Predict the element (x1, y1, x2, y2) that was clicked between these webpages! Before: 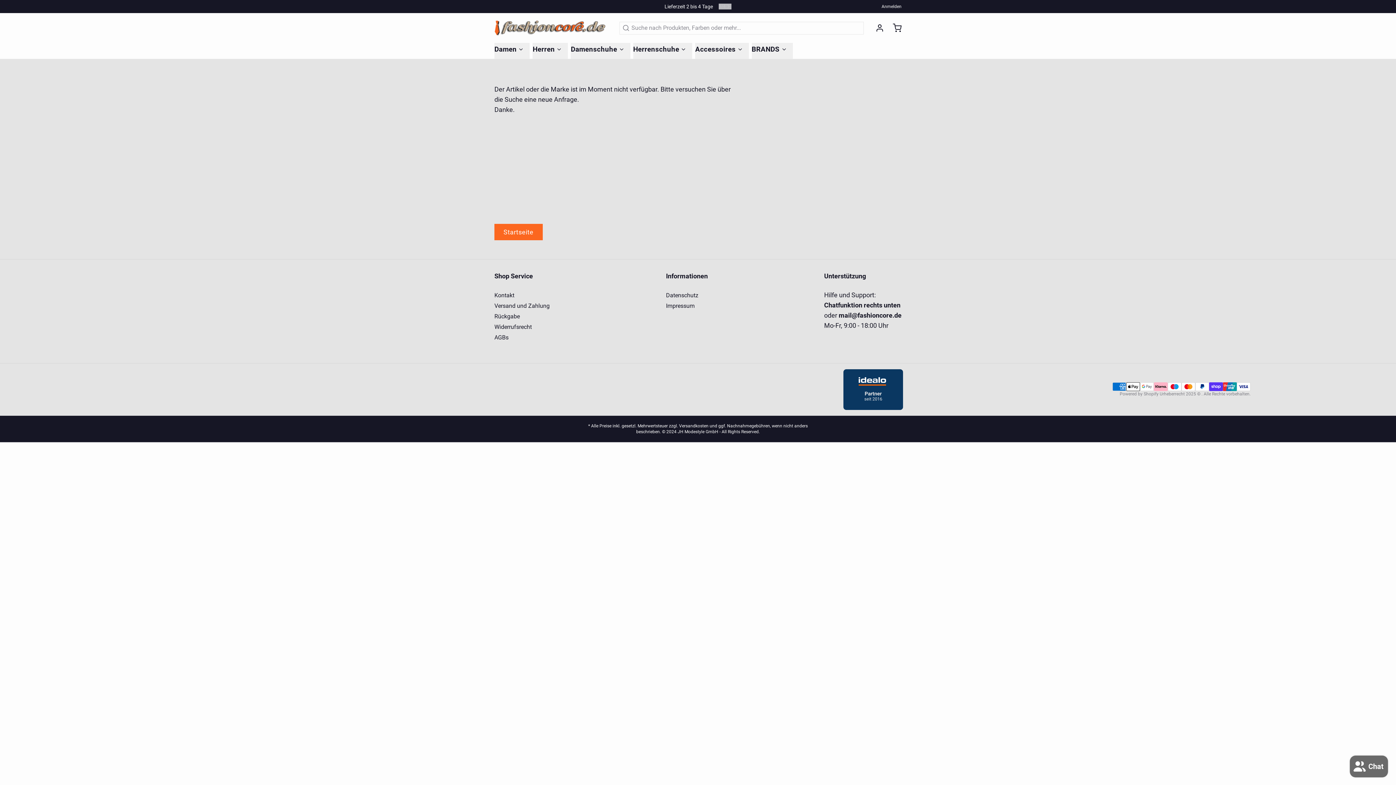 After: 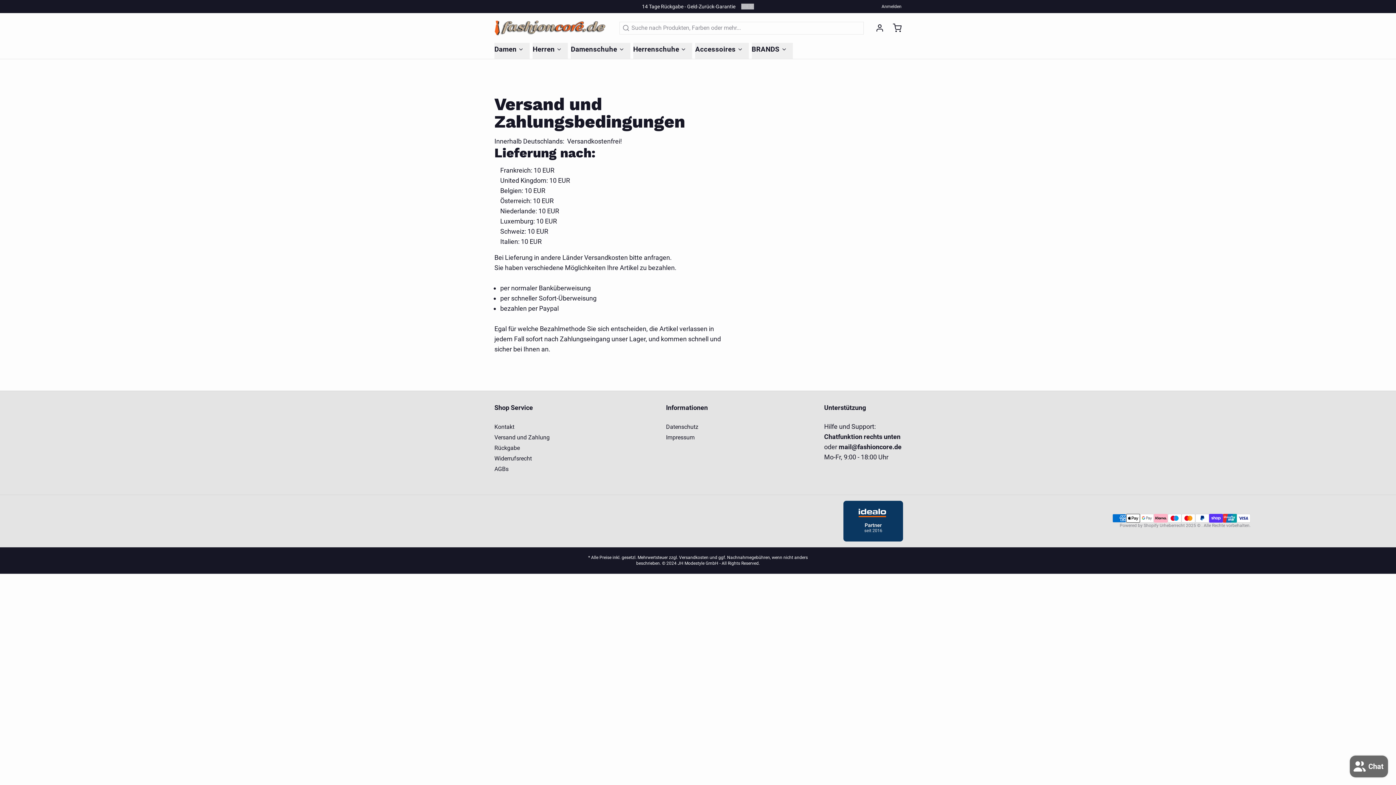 Action: bbox: (494, 302, 549, 309) label: Versand und Zahlung